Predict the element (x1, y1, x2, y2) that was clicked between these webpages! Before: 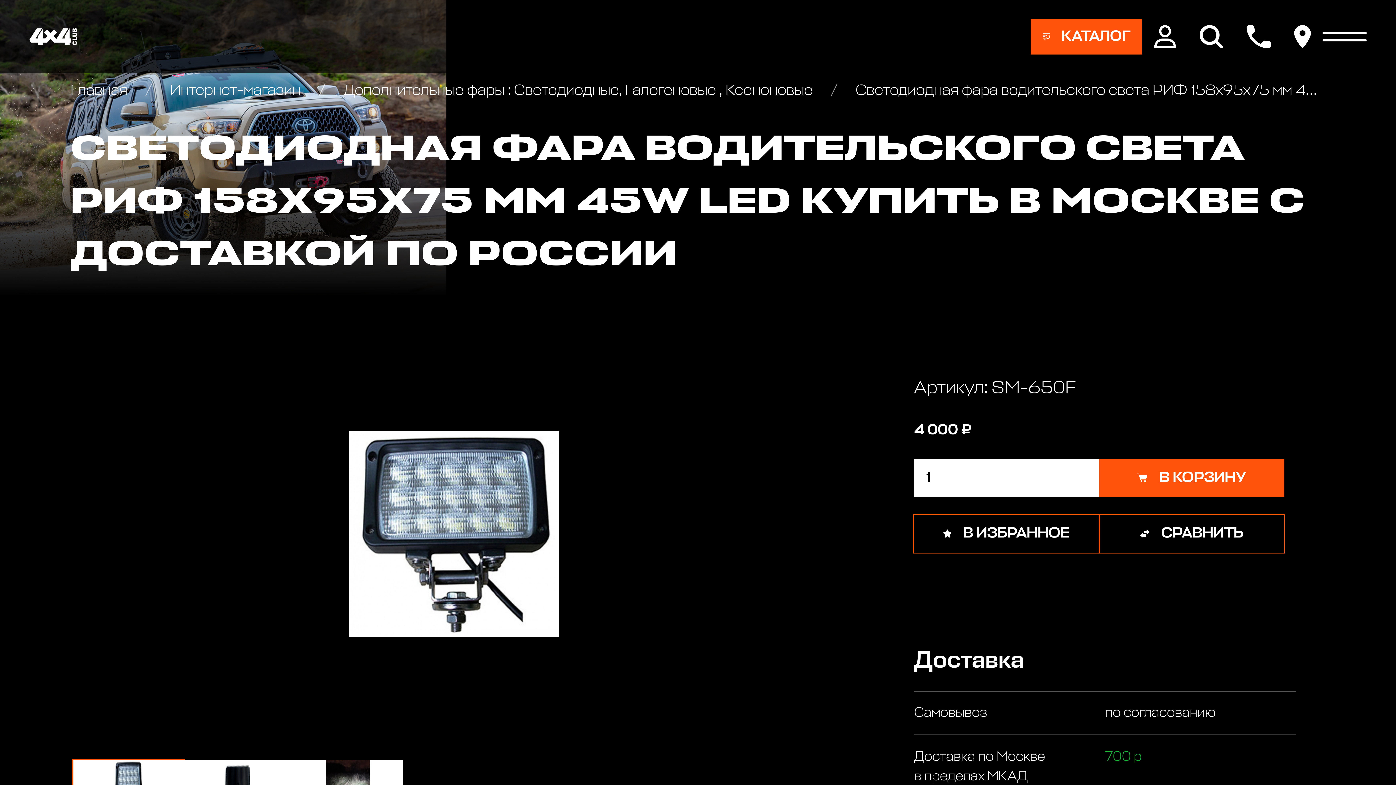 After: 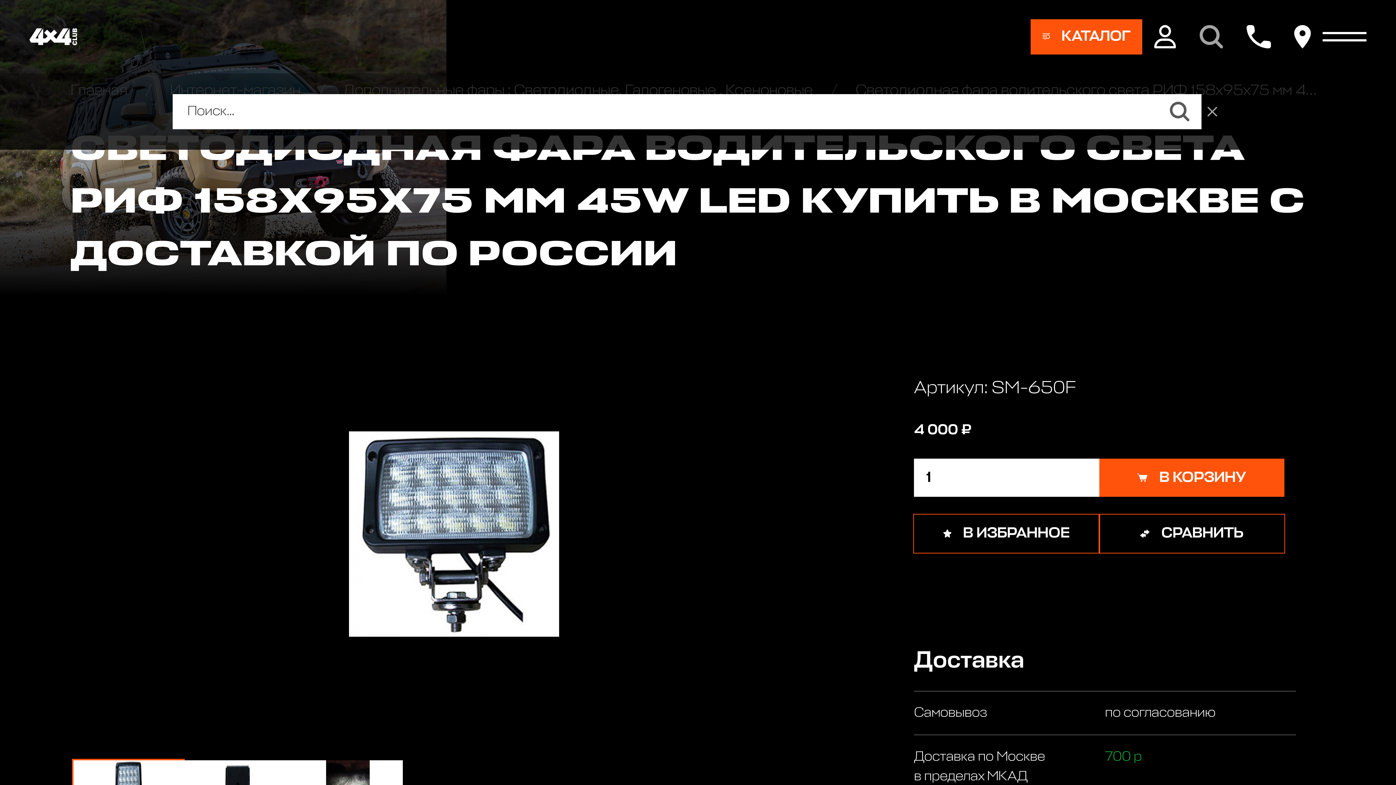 Action: bbox: (1188, 13, 1235, 60)